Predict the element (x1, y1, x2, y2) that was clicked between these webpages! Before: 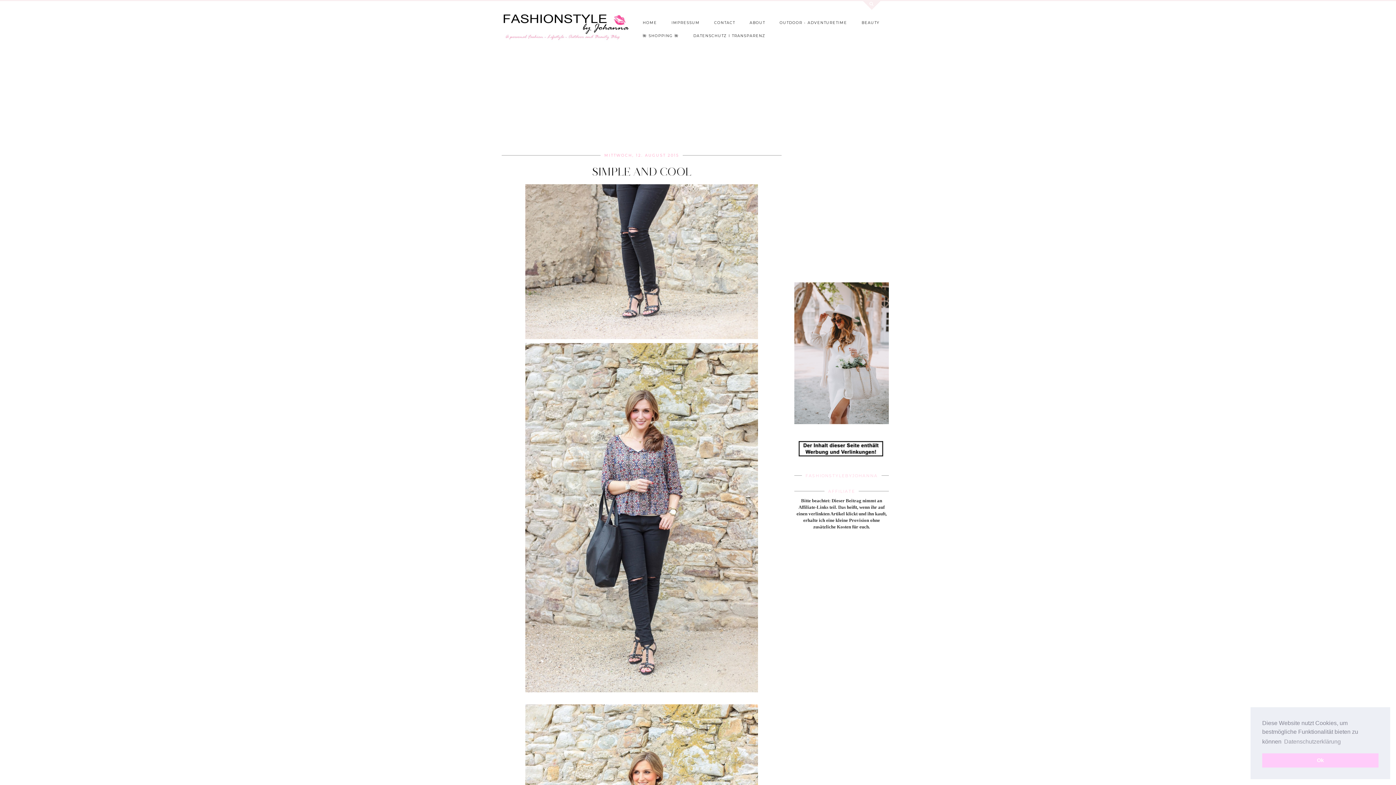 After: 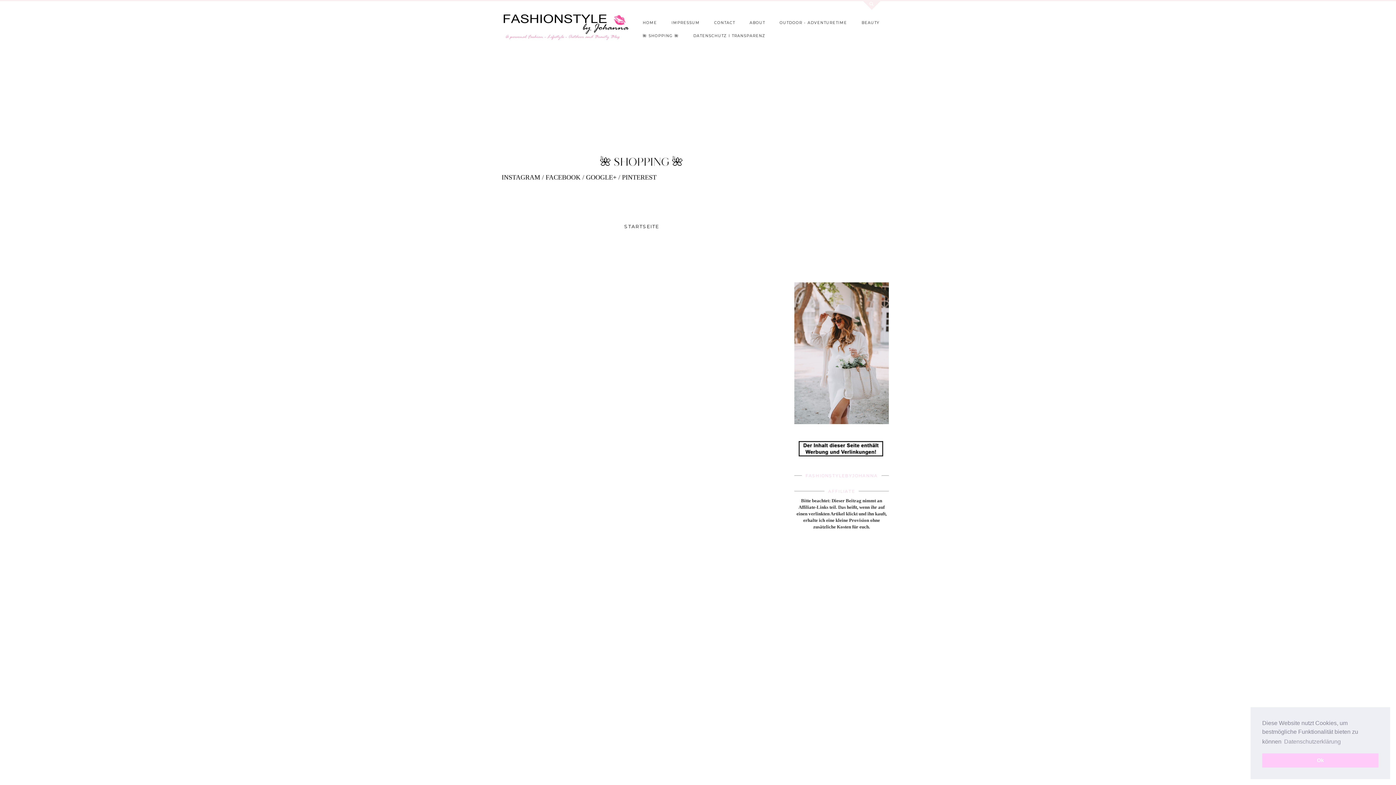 Action: label: 🌺 SHOPPING 🌺 bbox: (635, 29, 686, 42)